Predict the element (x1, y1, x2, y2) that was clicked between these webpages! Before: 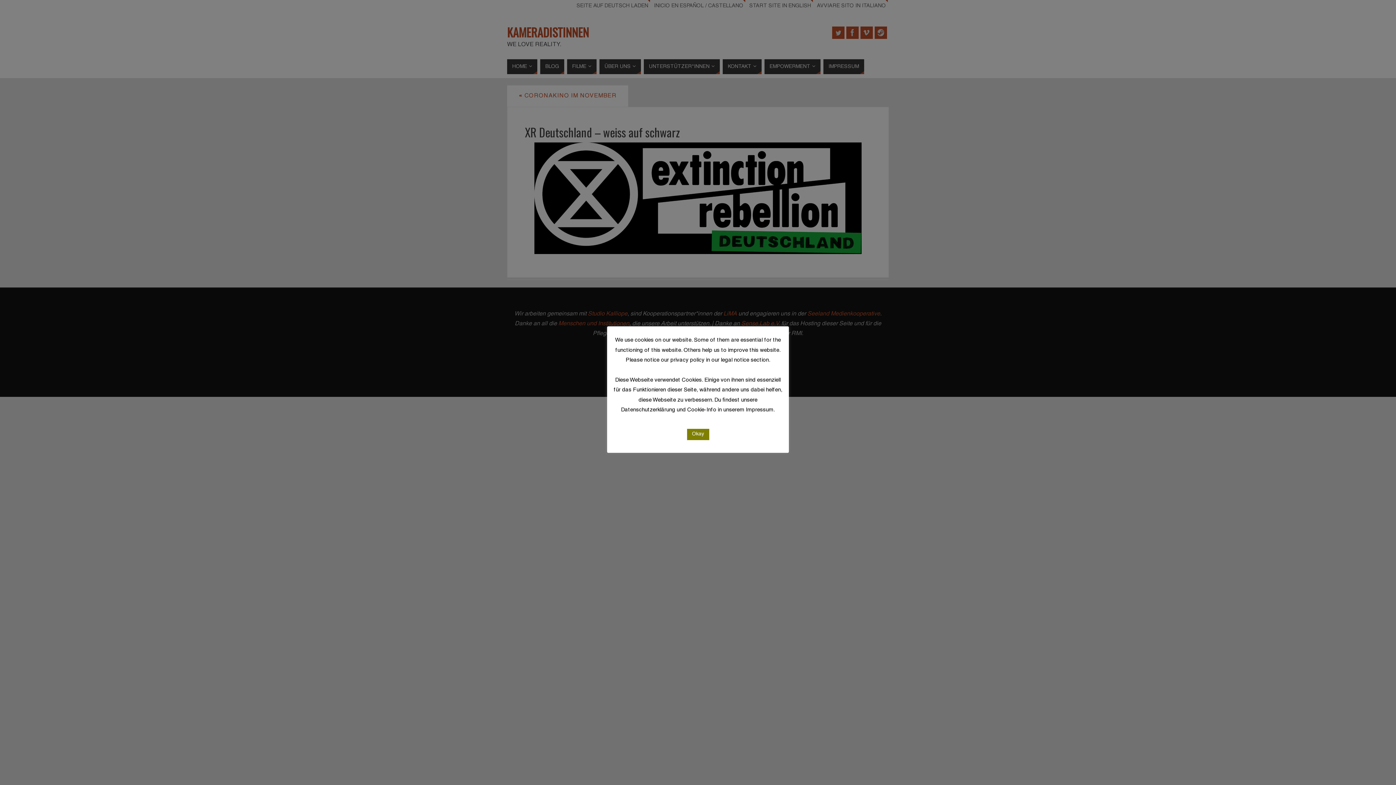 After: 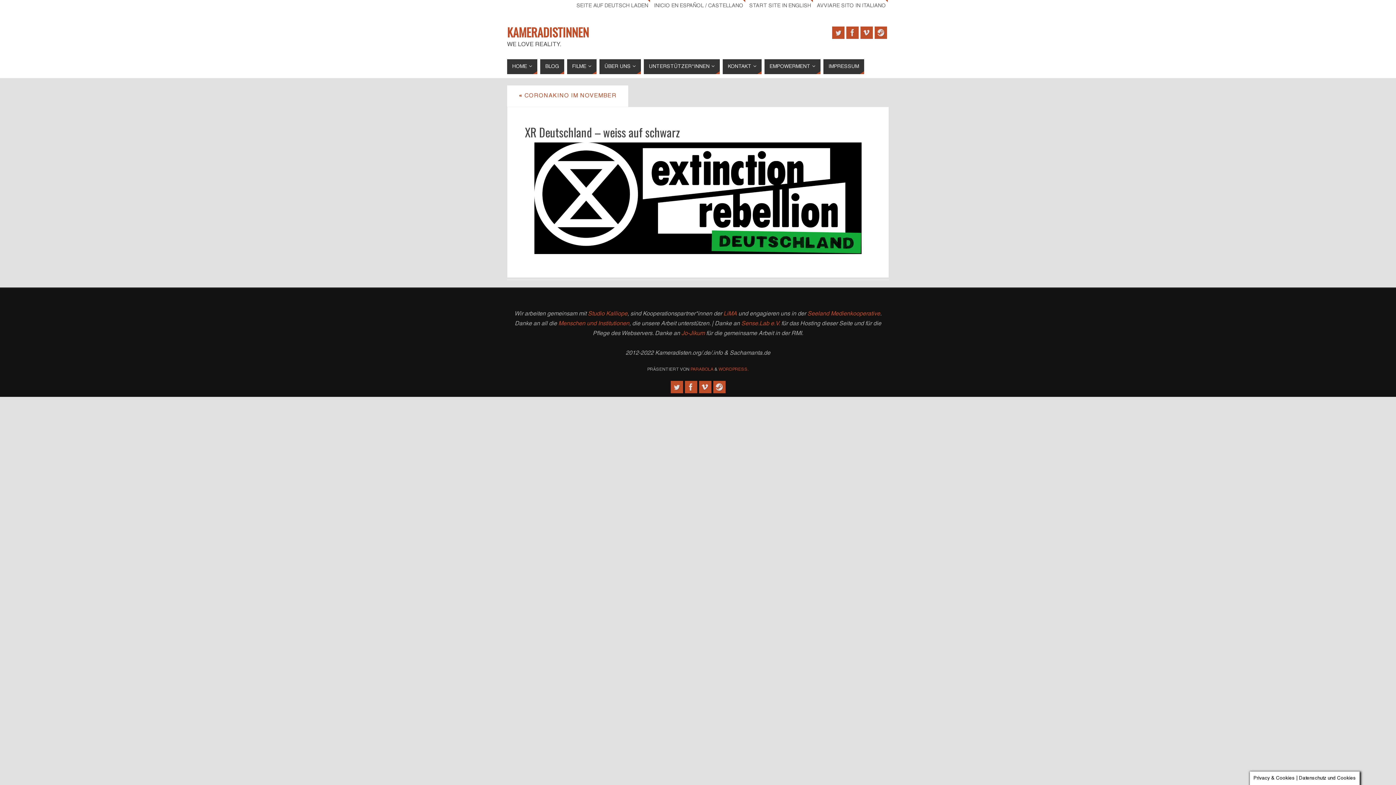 Action: label: Okay bbox: (687, 429, 709, 440)